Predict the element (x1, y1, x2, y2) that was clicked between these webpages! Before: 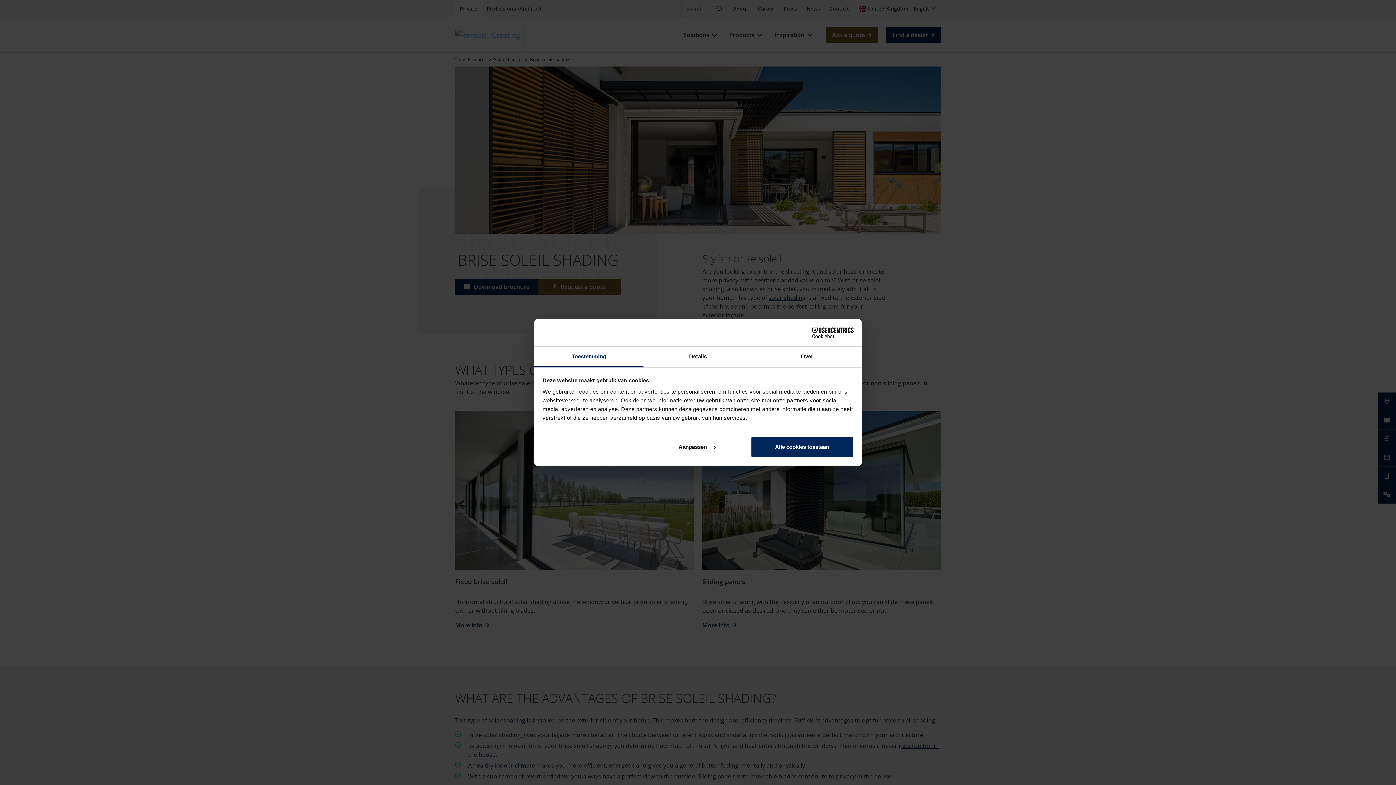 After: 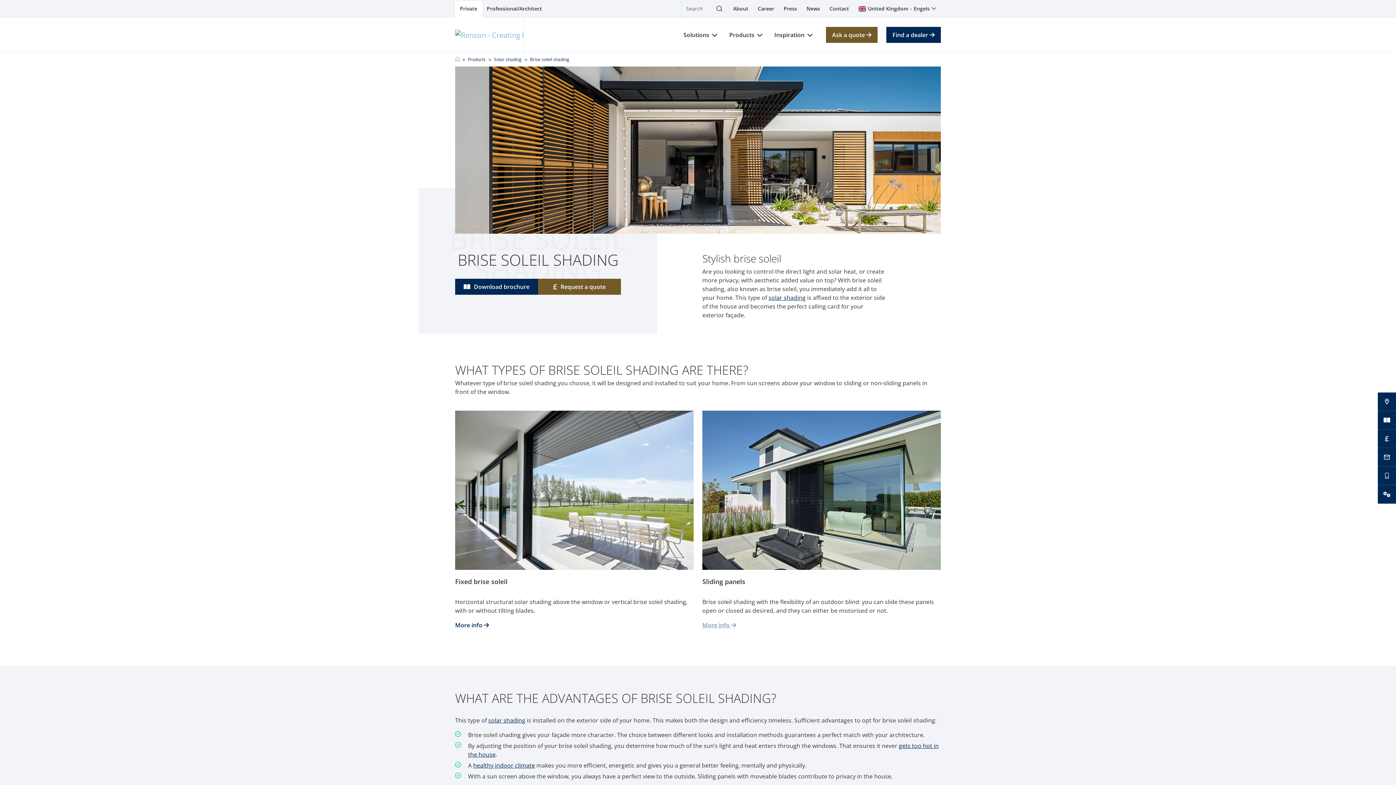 Action: bbox: (751, 436, 853, 457) label: Alle cookies toestaan